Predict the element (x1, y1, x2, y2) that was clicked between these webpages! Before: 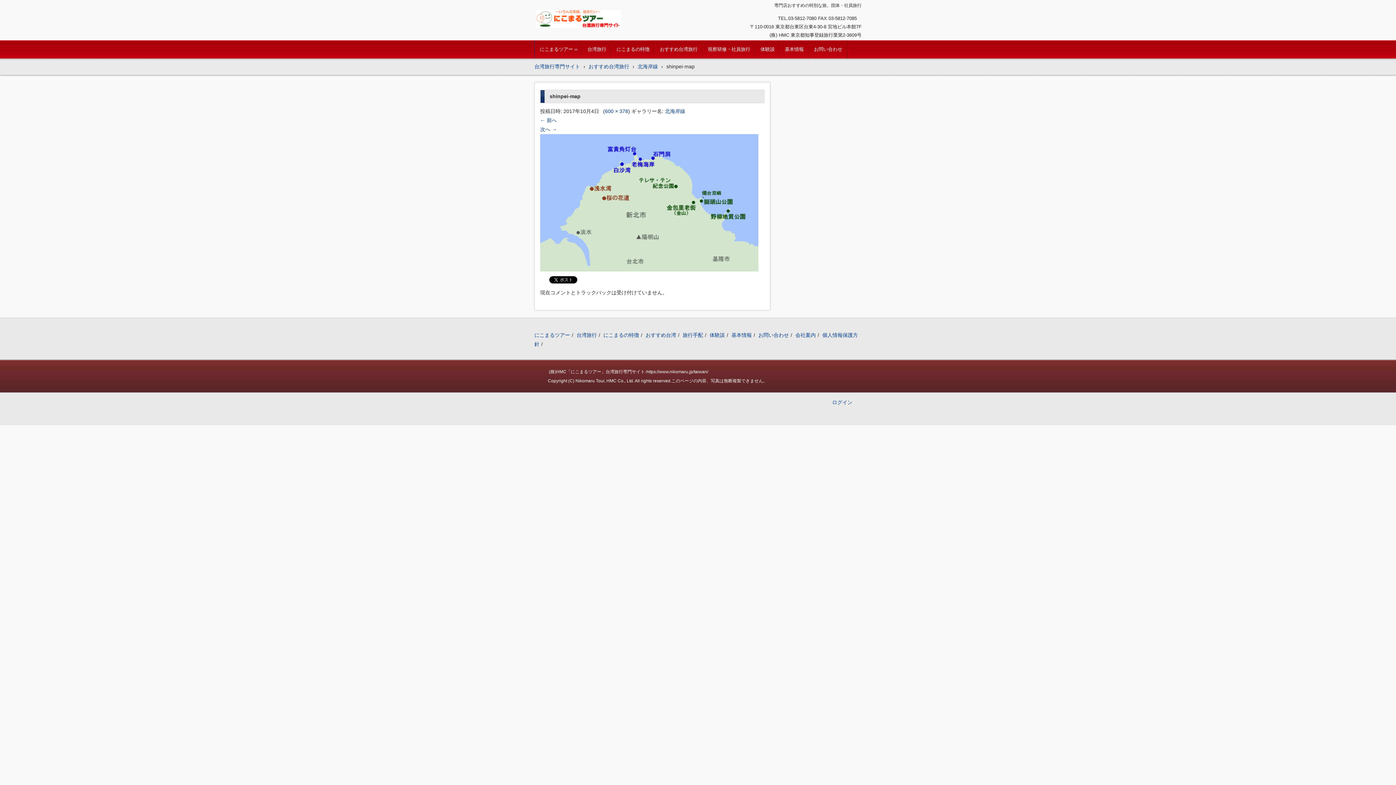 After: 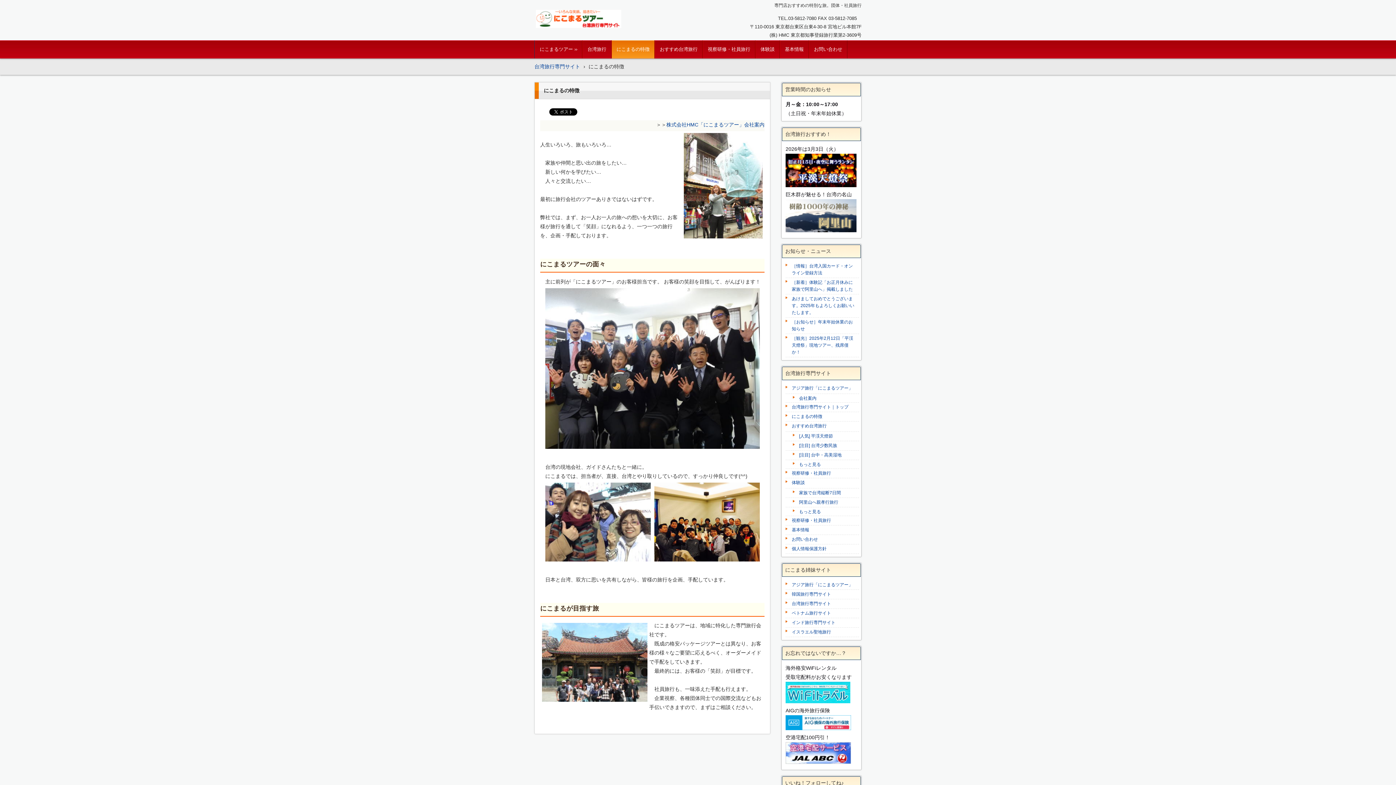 Action: label: にこまるの特徴 bbox: (611, 40, 654, 58)